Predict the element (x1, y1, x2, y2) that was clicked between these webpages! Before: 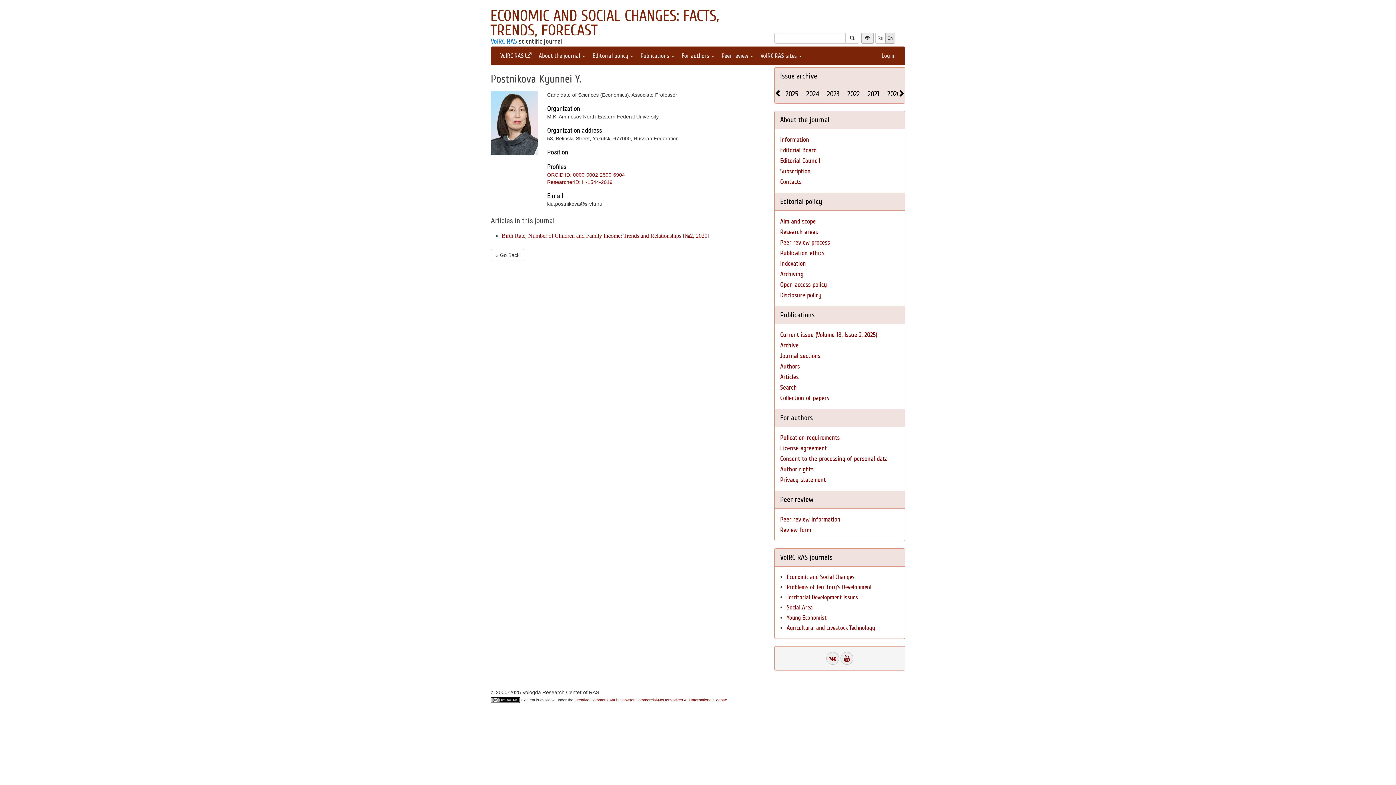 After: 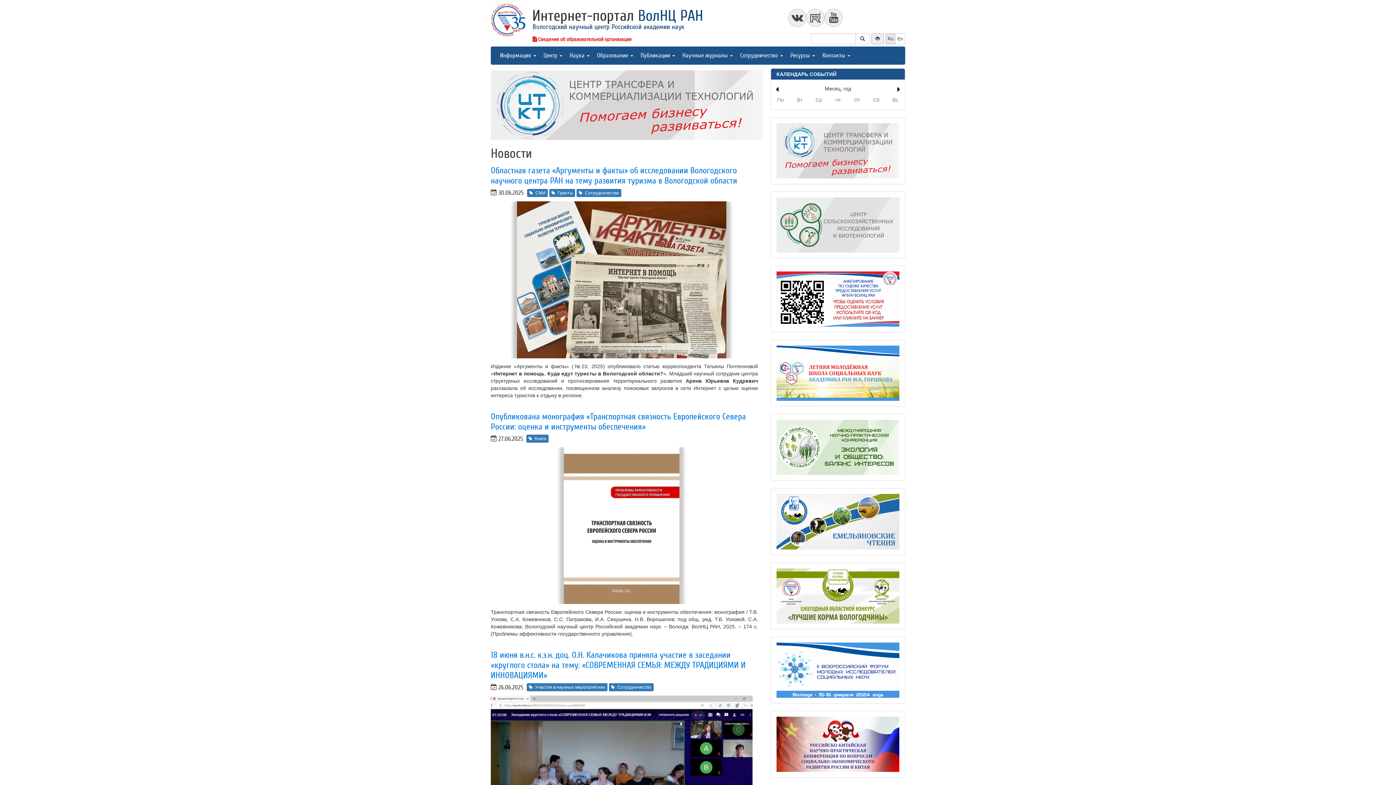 Action: bbox: (490, 37, 517, 45) label: VolRC RAS